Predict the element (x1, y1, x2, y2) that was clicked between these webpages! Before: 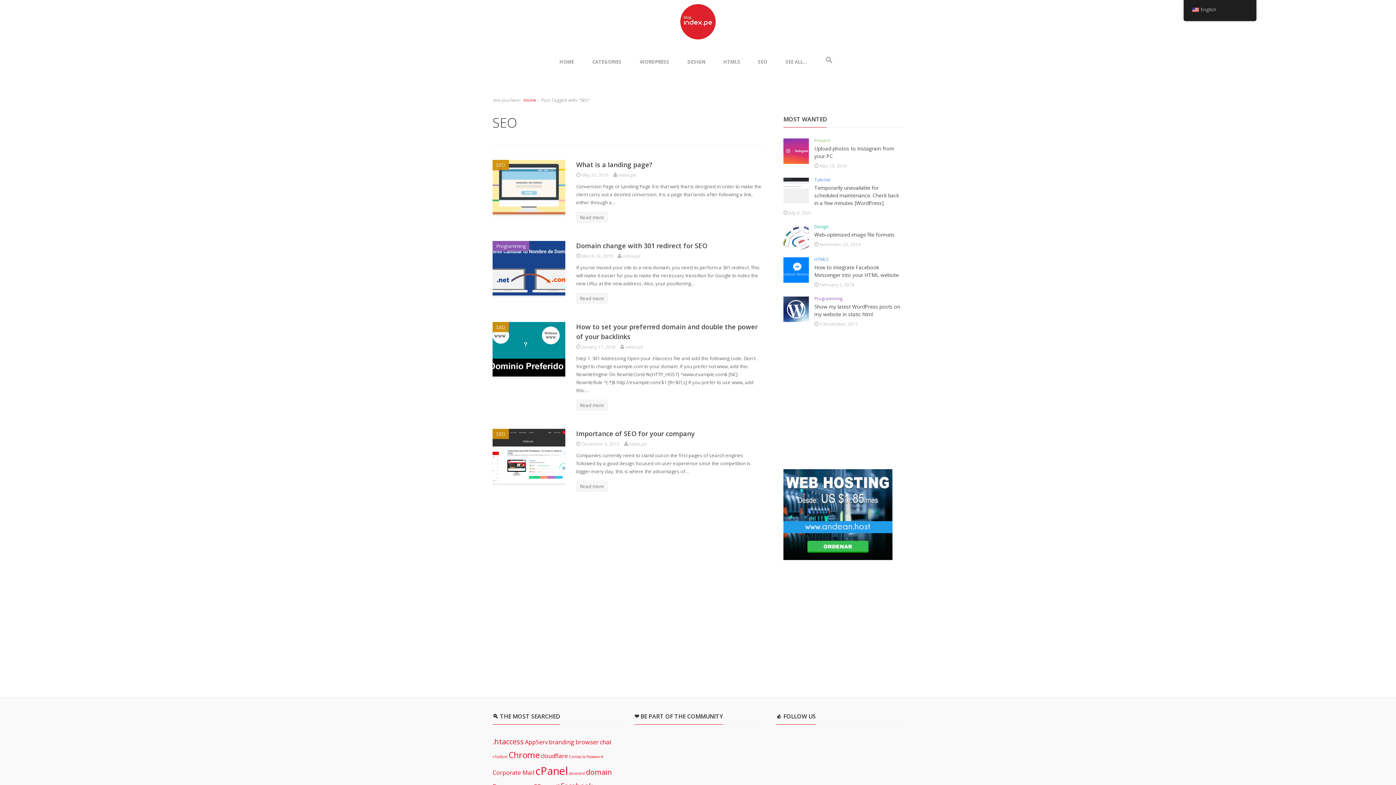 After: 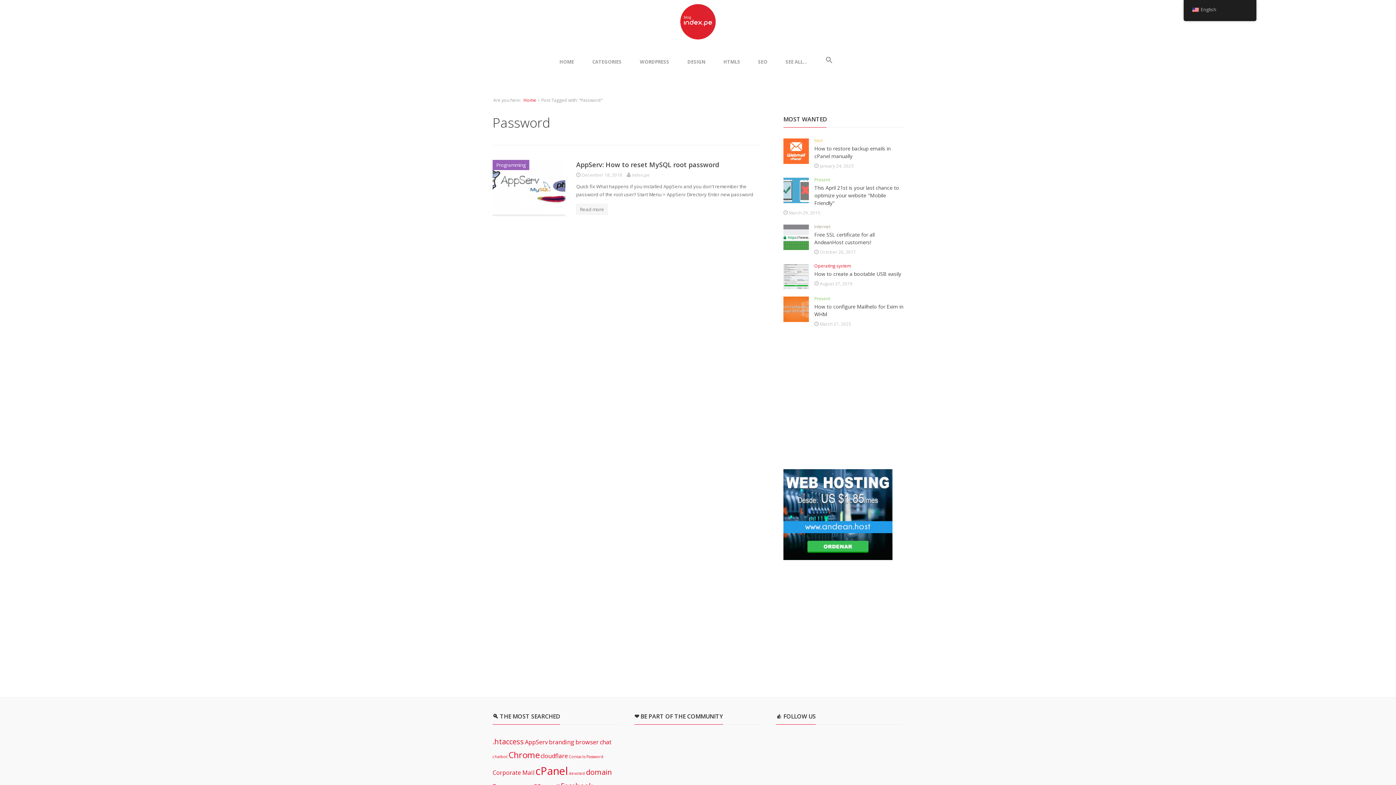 Action: label: Contraseña (1 item) bbox: (586, 754, 603, 759)